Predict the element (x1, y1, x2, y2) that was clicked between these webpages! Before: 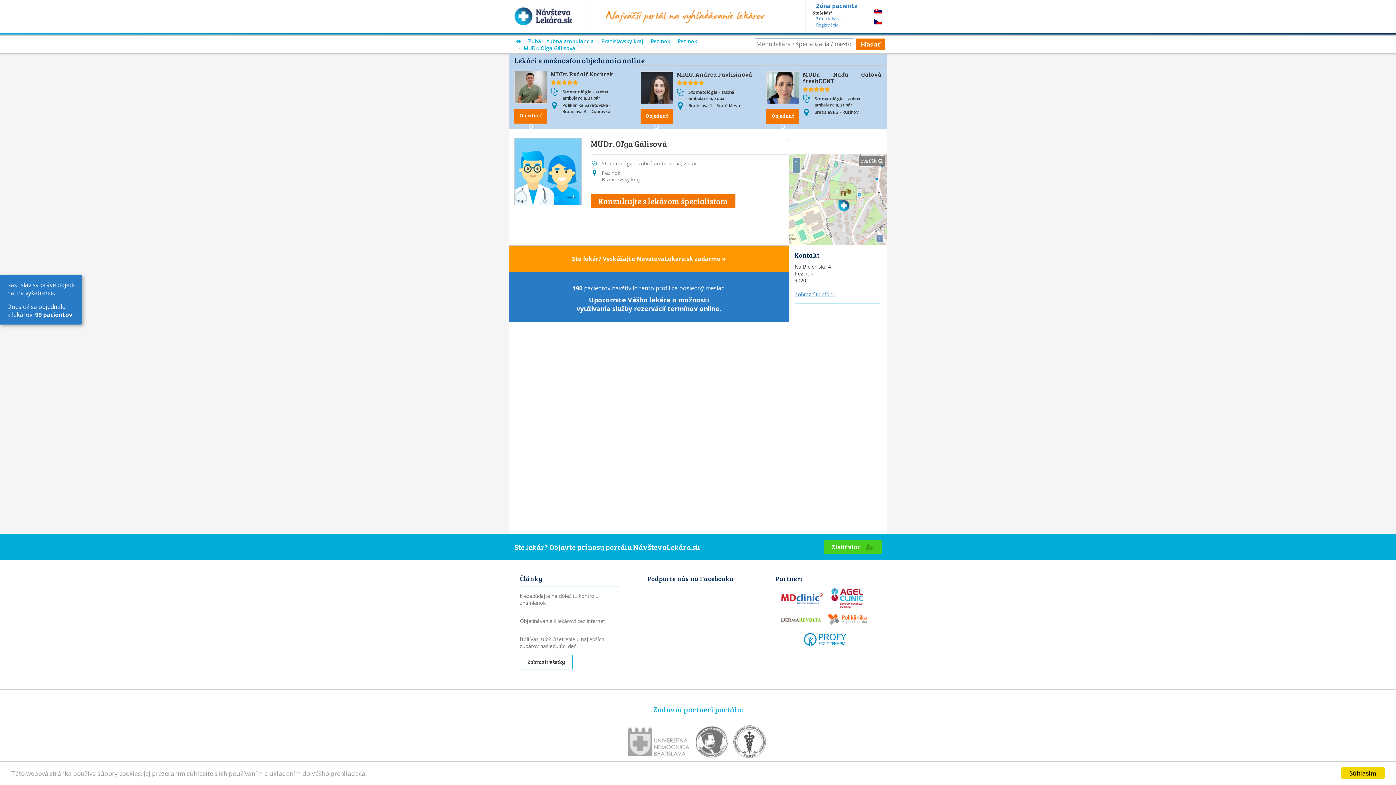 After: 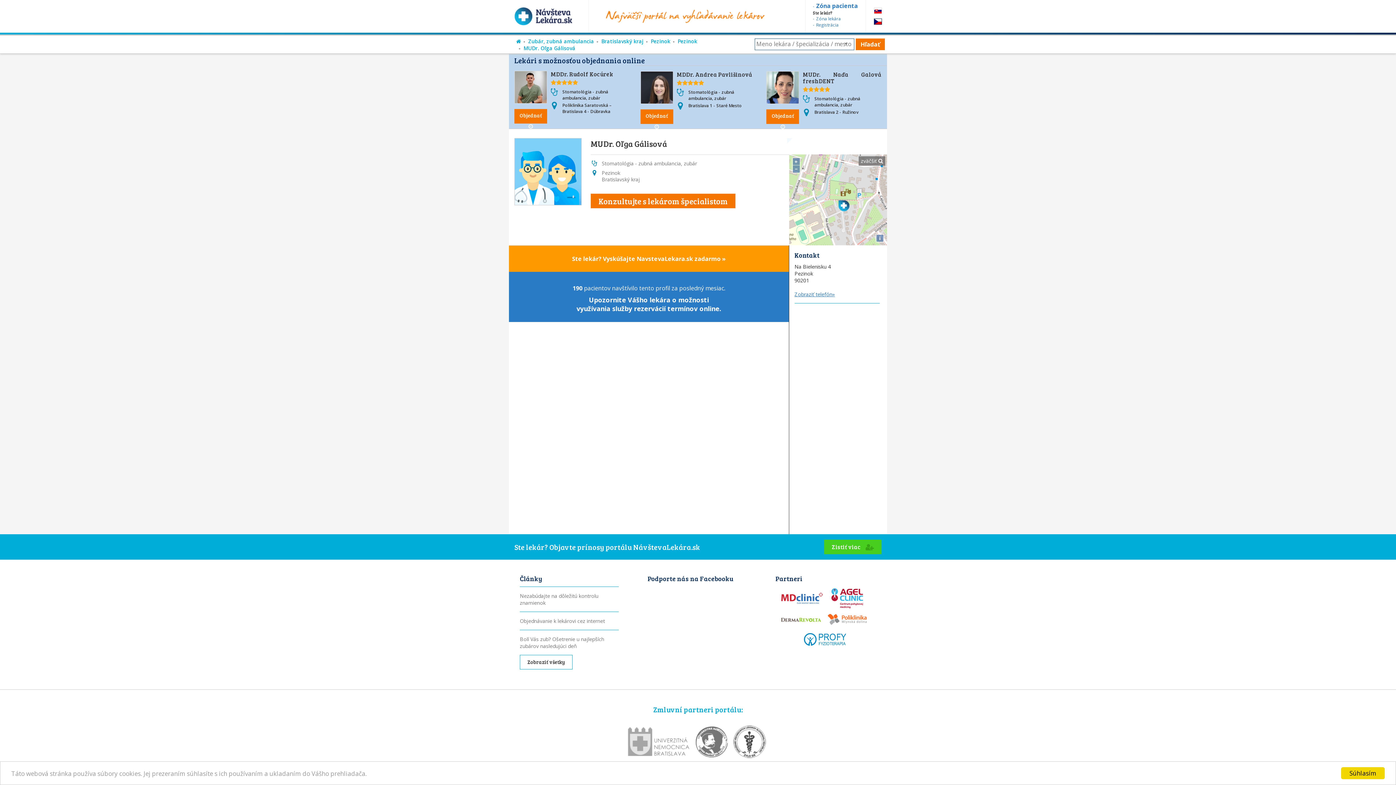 Action: label: CZ bbox: (874, 18, 882, 24)